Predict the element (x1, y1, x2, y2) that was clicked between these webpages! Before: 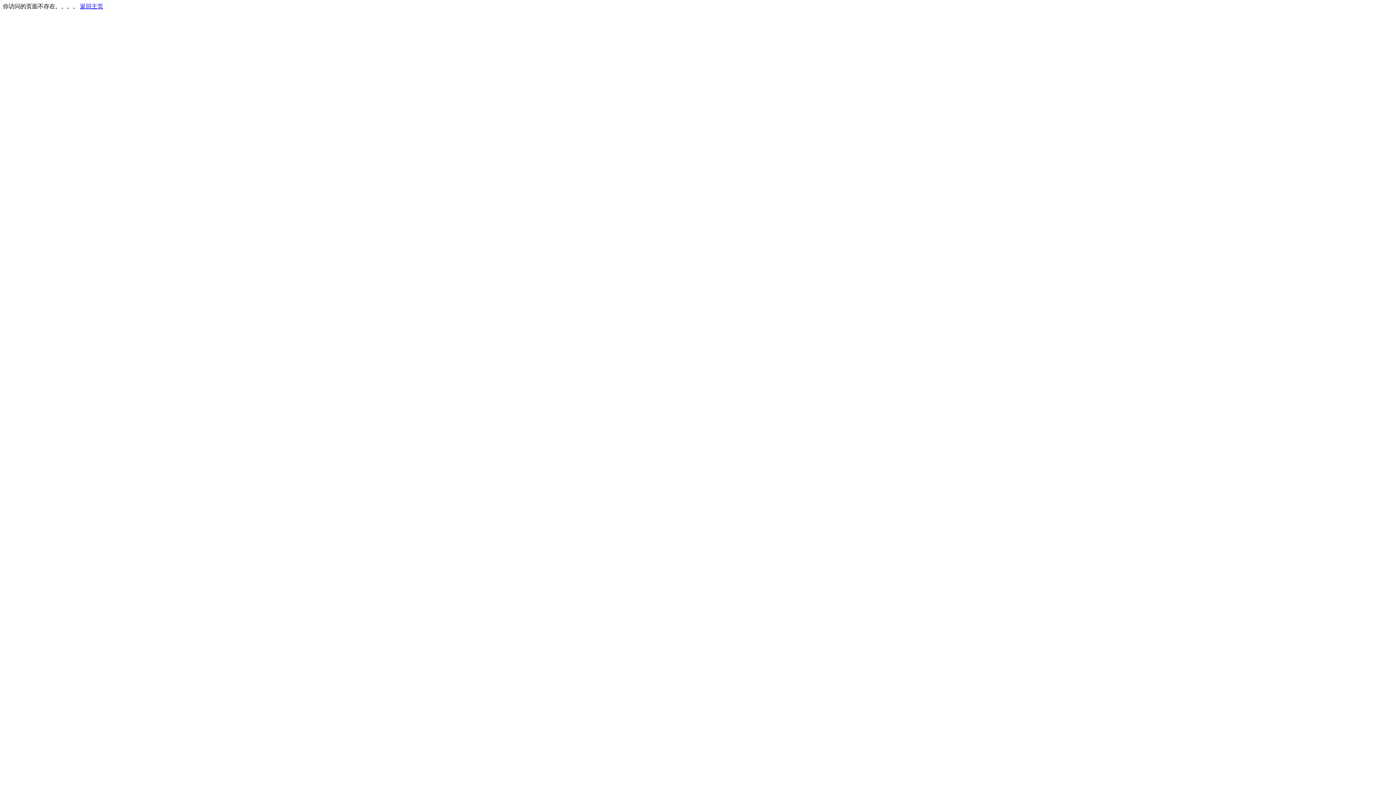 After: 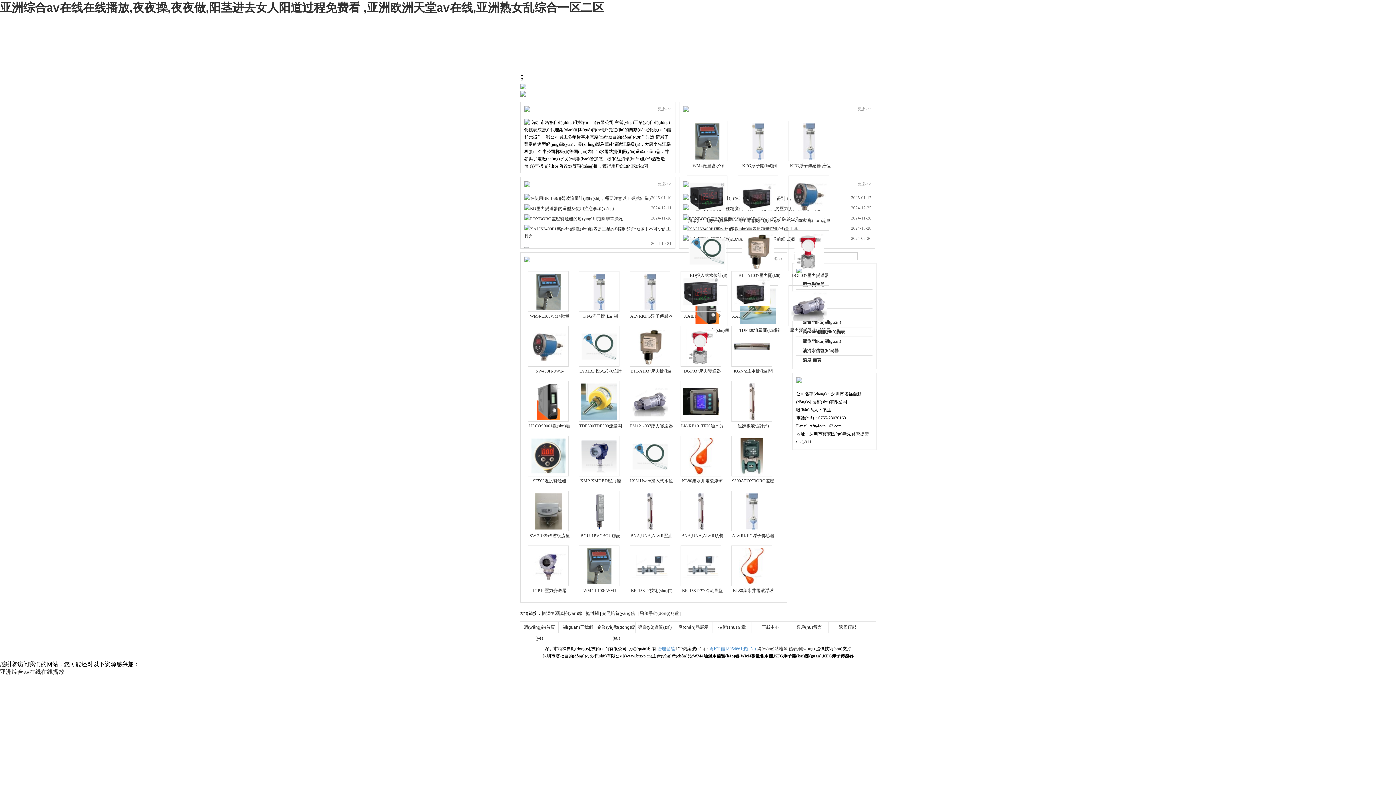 Action: label: 返回主页 bbox: (80, 3, 103, 9)